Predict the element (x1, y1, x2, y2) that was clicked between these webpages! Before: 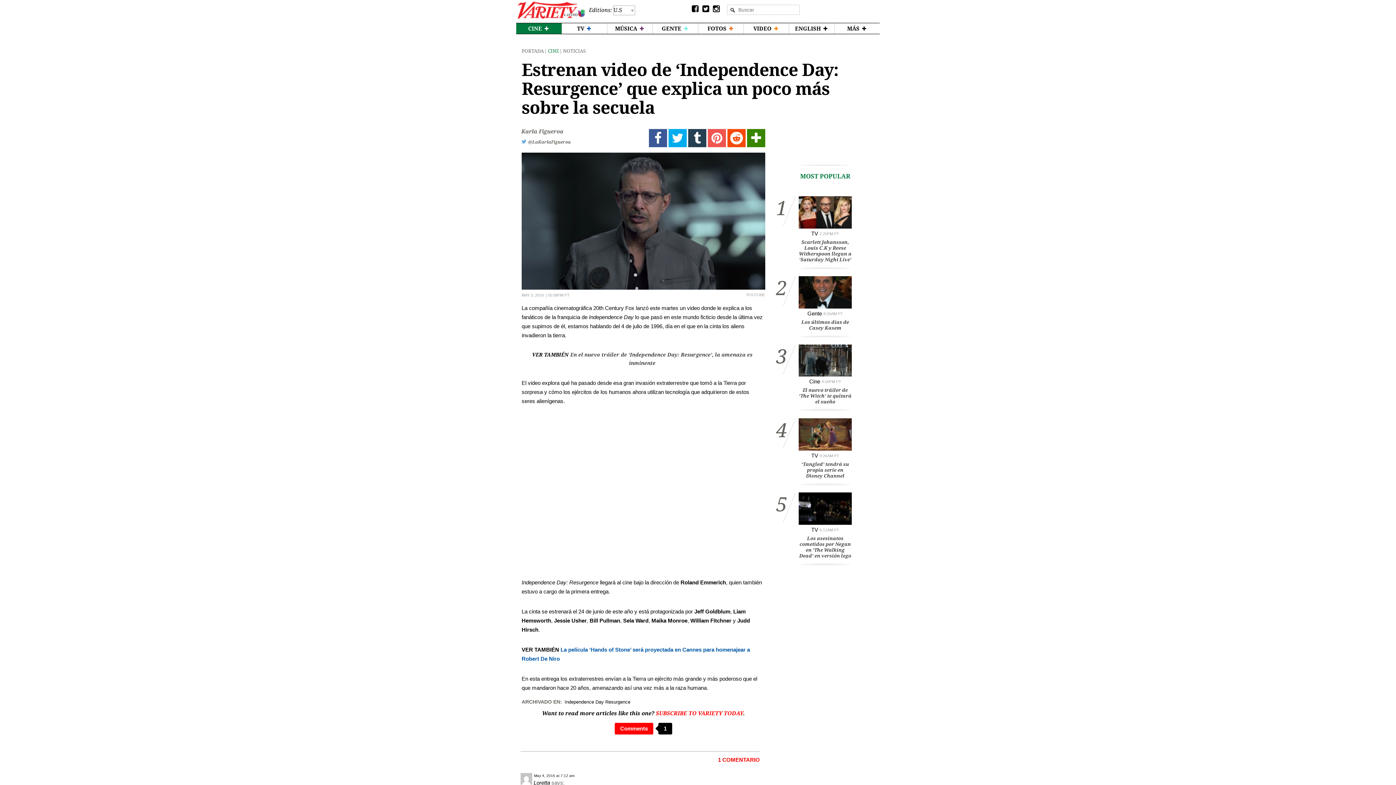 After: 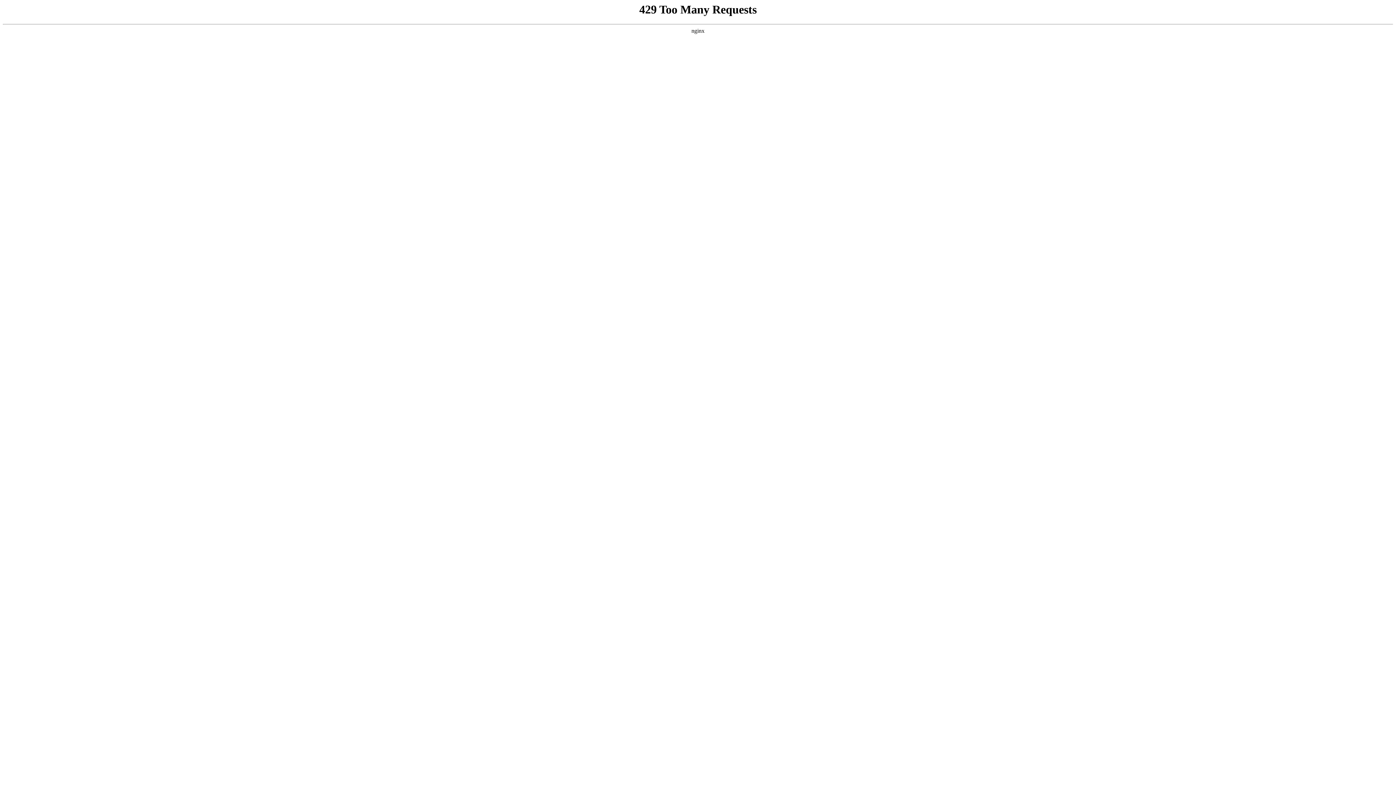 Action: label: PORTADA bbox: (521, 48, 544, 53)